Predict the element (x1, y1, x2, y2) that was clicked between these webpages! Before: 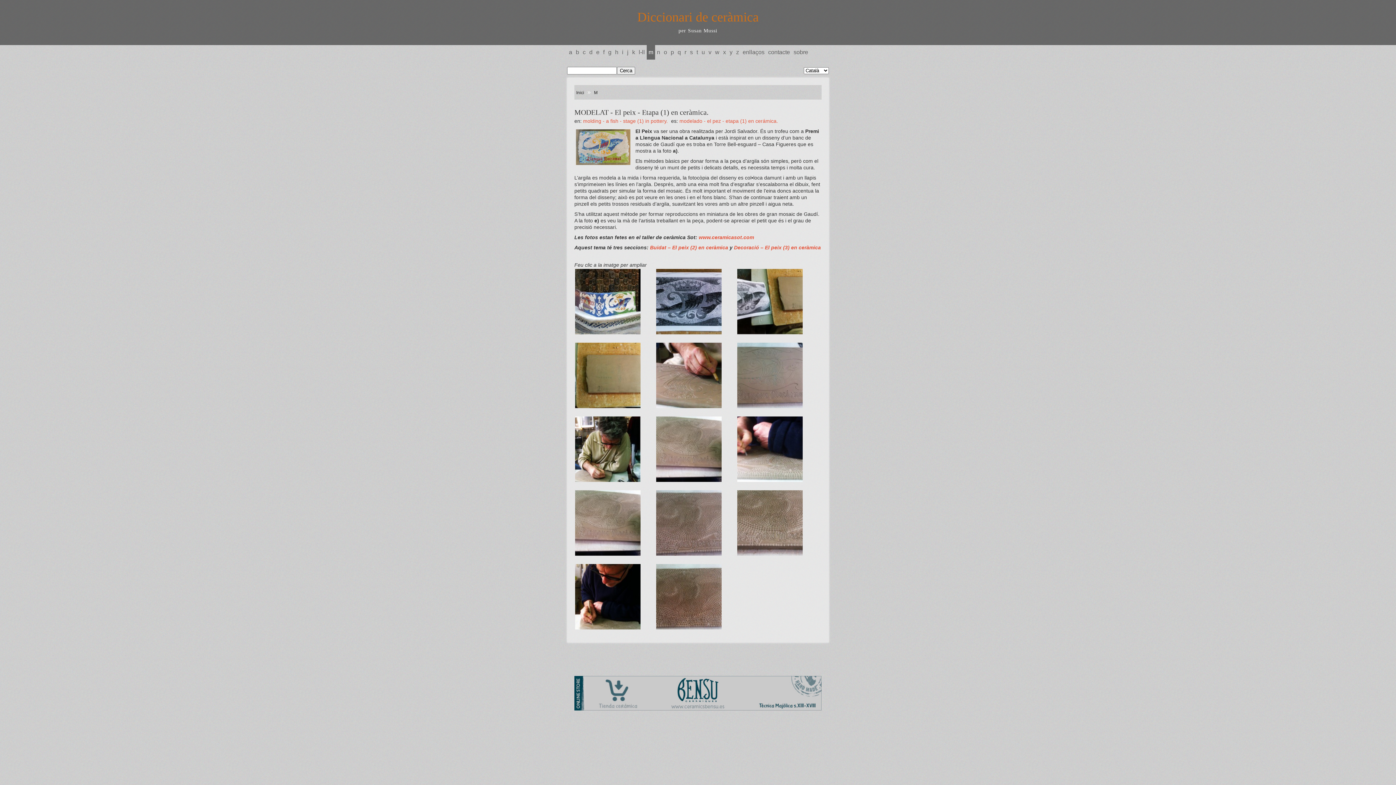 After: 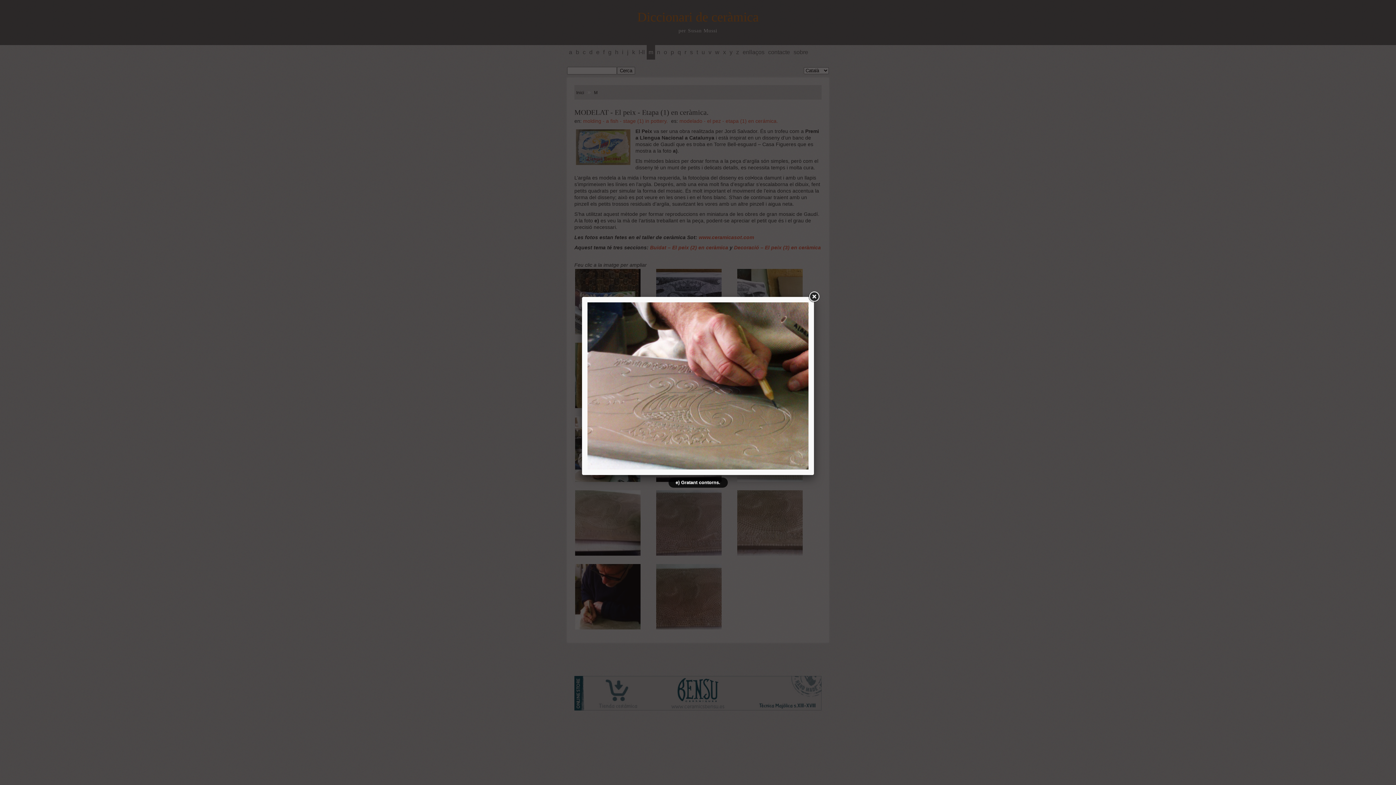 Action: bbox: (655, 409, 735, 415)